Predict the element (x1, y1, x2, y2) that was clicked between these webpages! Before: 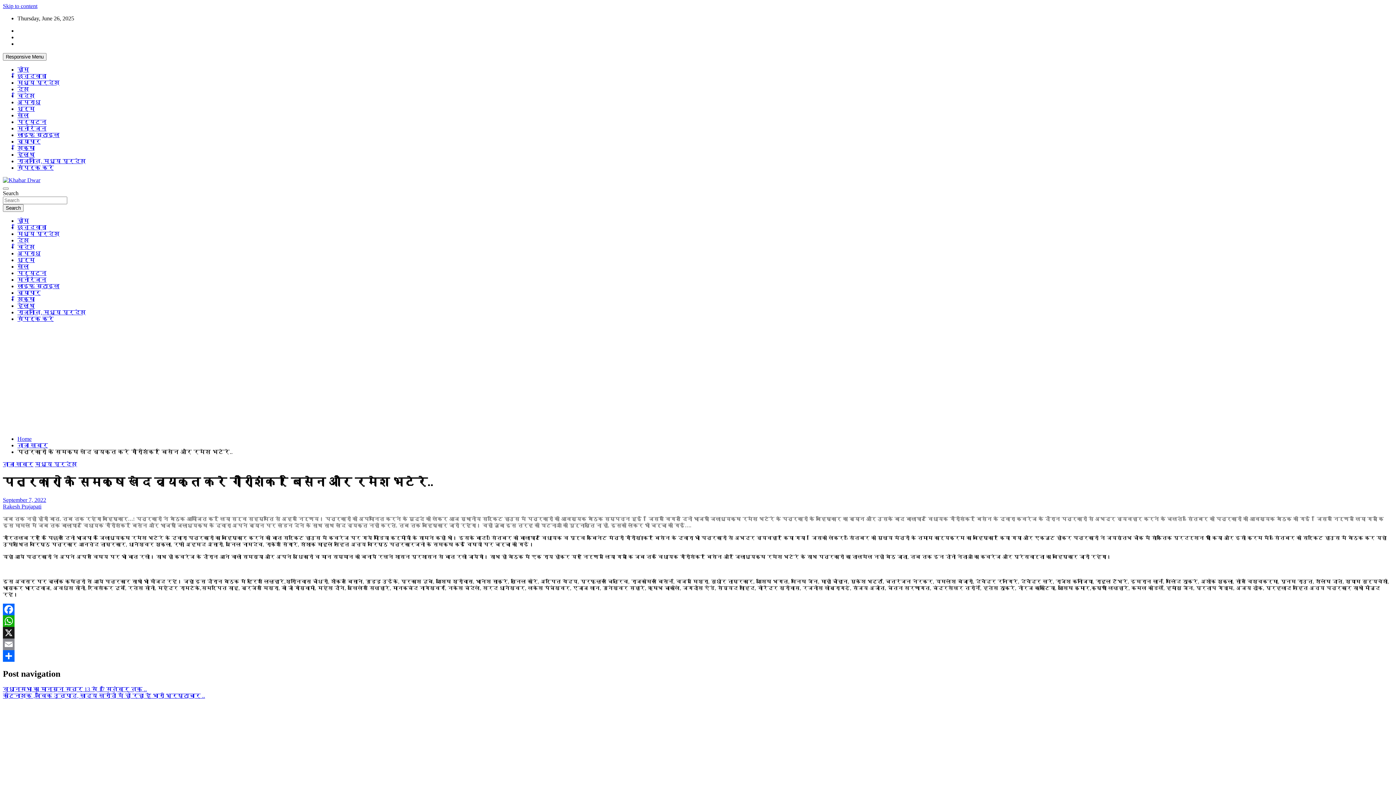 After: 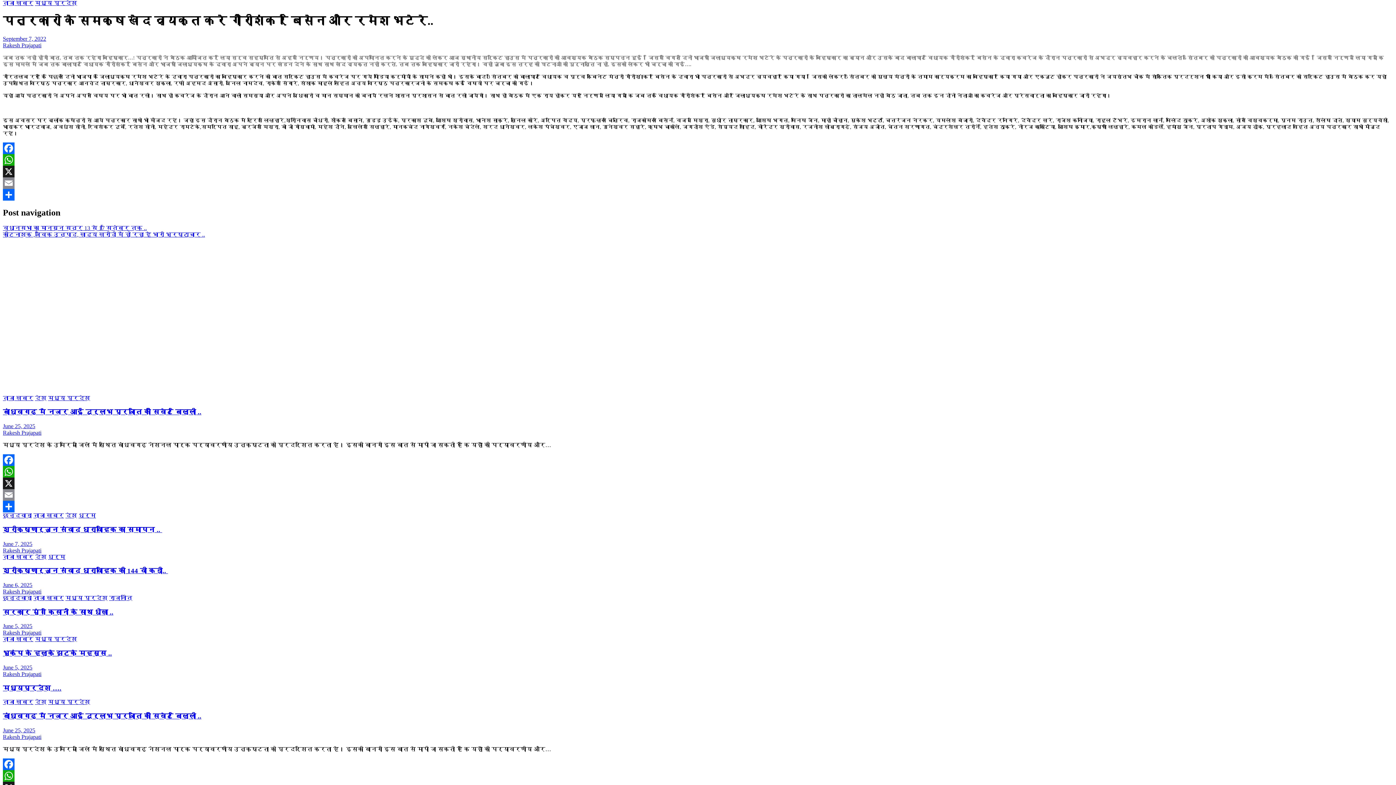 Action: bbox: (2, 2, 37, 9) label: Skip to content